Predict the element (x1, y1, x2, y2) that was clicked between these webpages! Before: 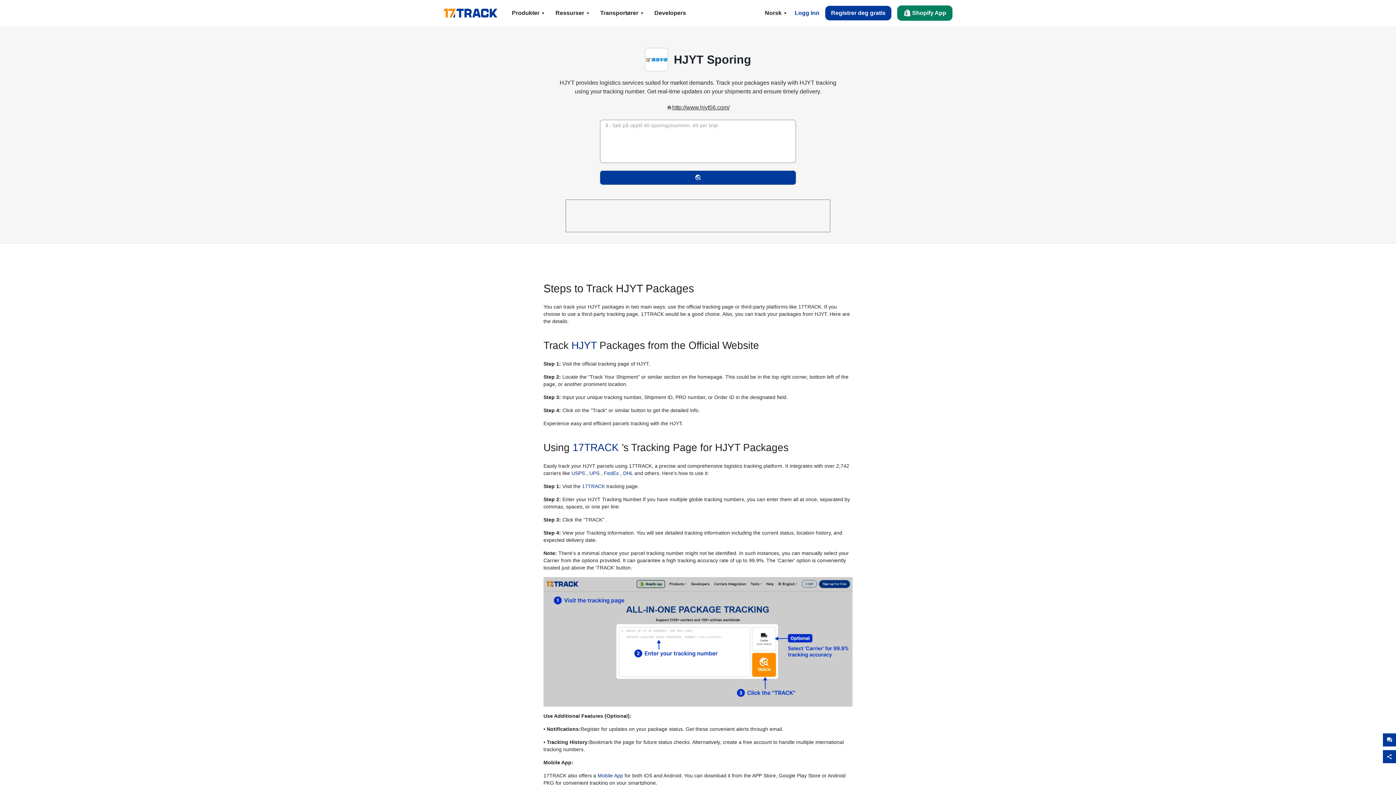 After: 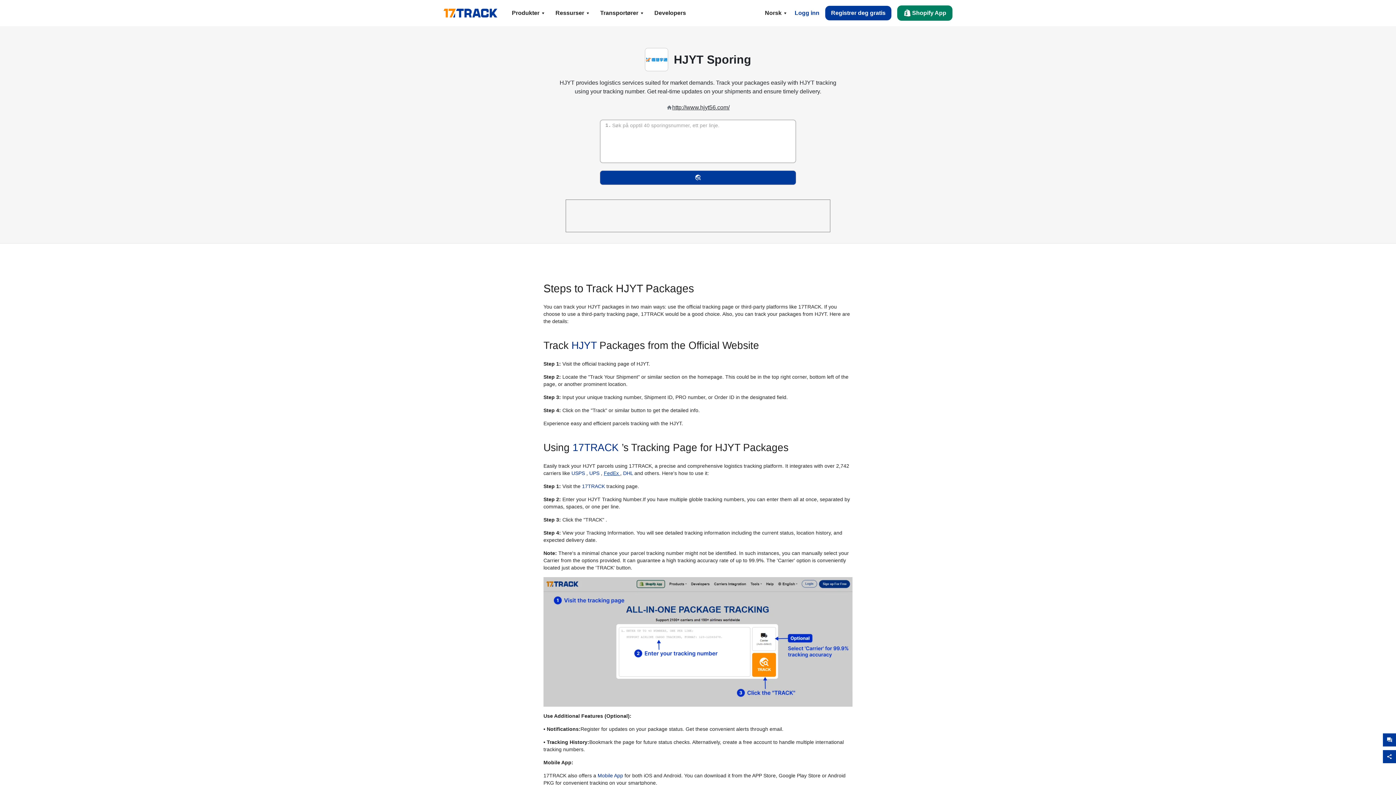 Action: label: FedEx  bbox: (604, 470, 620, 476)